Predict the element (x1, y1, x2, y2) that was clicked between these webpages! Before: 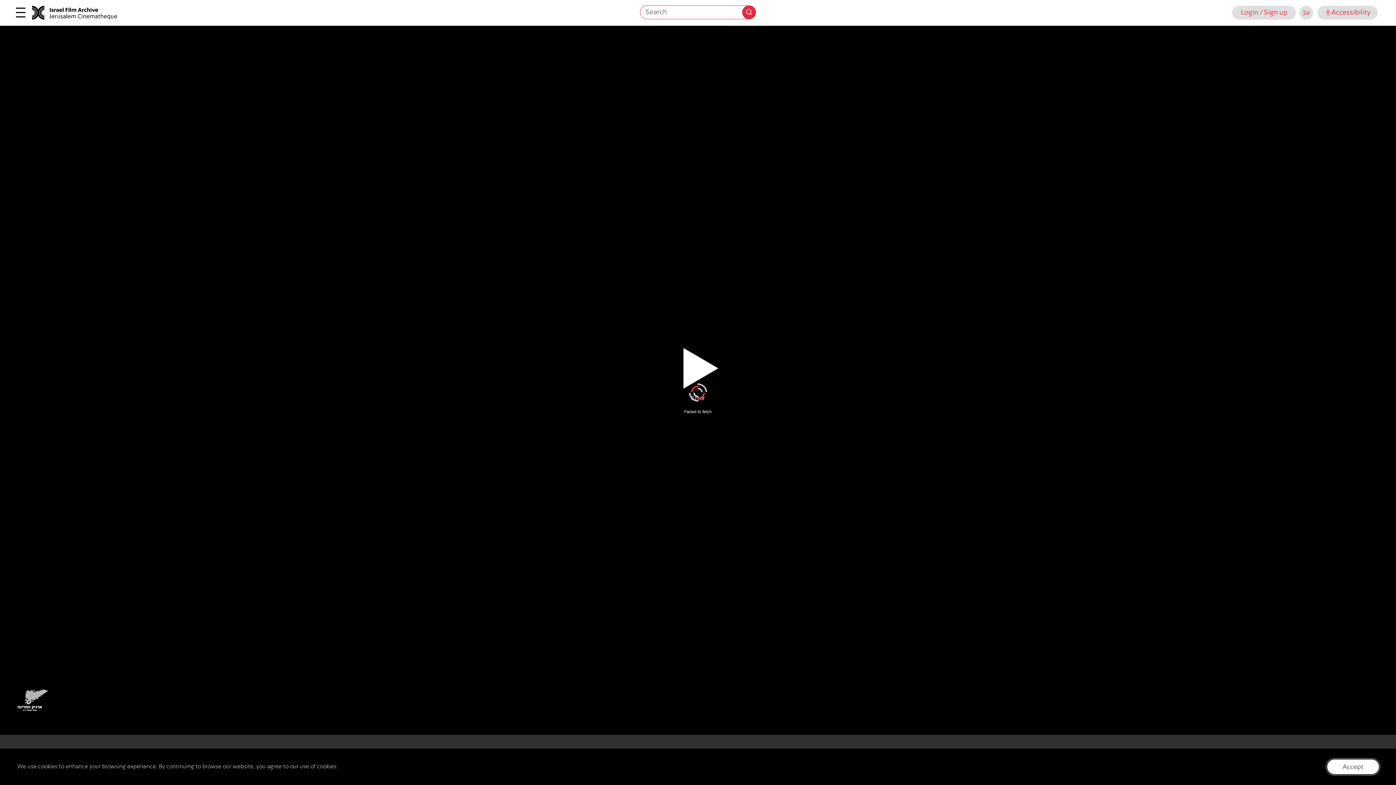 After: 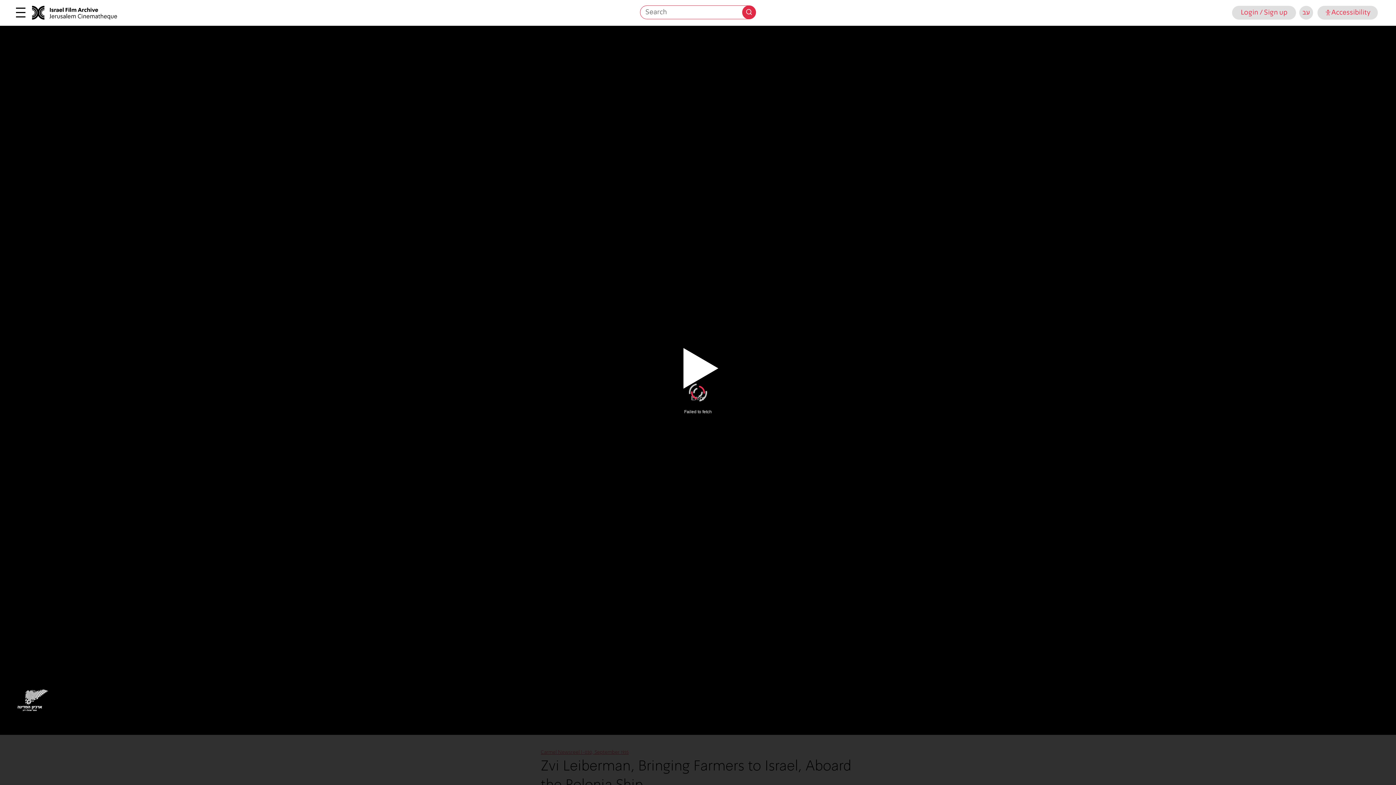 Action: bbox: (1327, 760, 1379, 774) label: Accept